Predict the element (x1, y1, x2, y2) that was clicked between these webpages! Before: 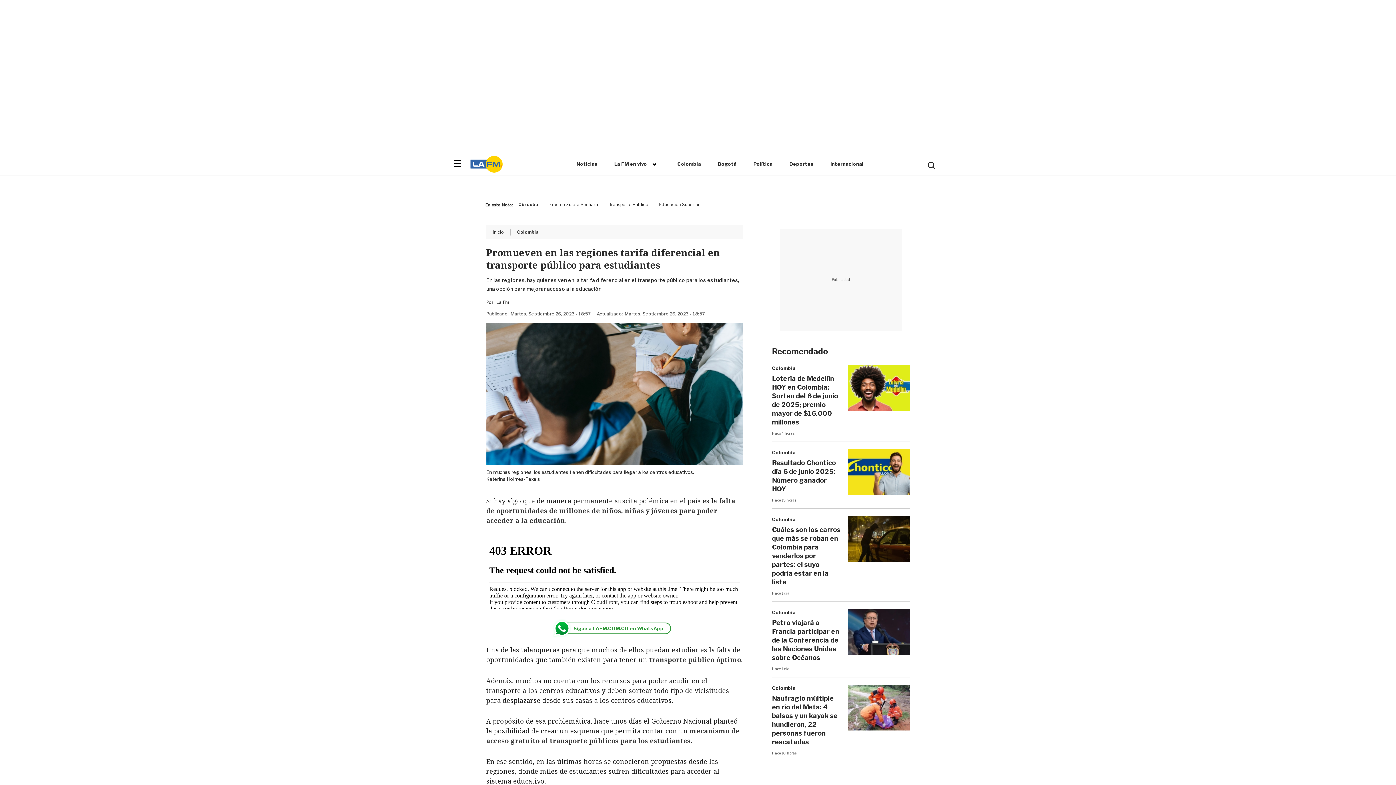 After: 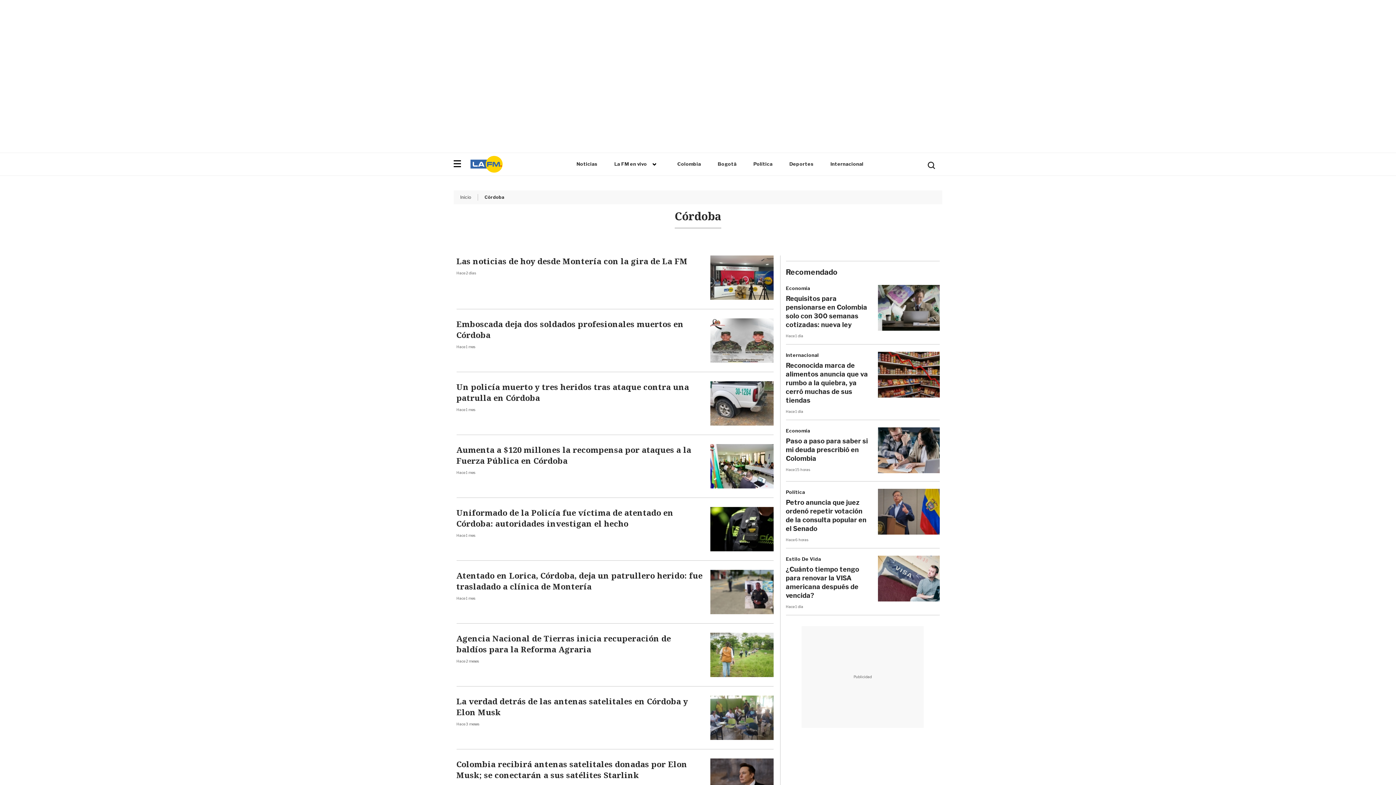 Action: label: Córdoba bbox: (518, 201, 538, 208)